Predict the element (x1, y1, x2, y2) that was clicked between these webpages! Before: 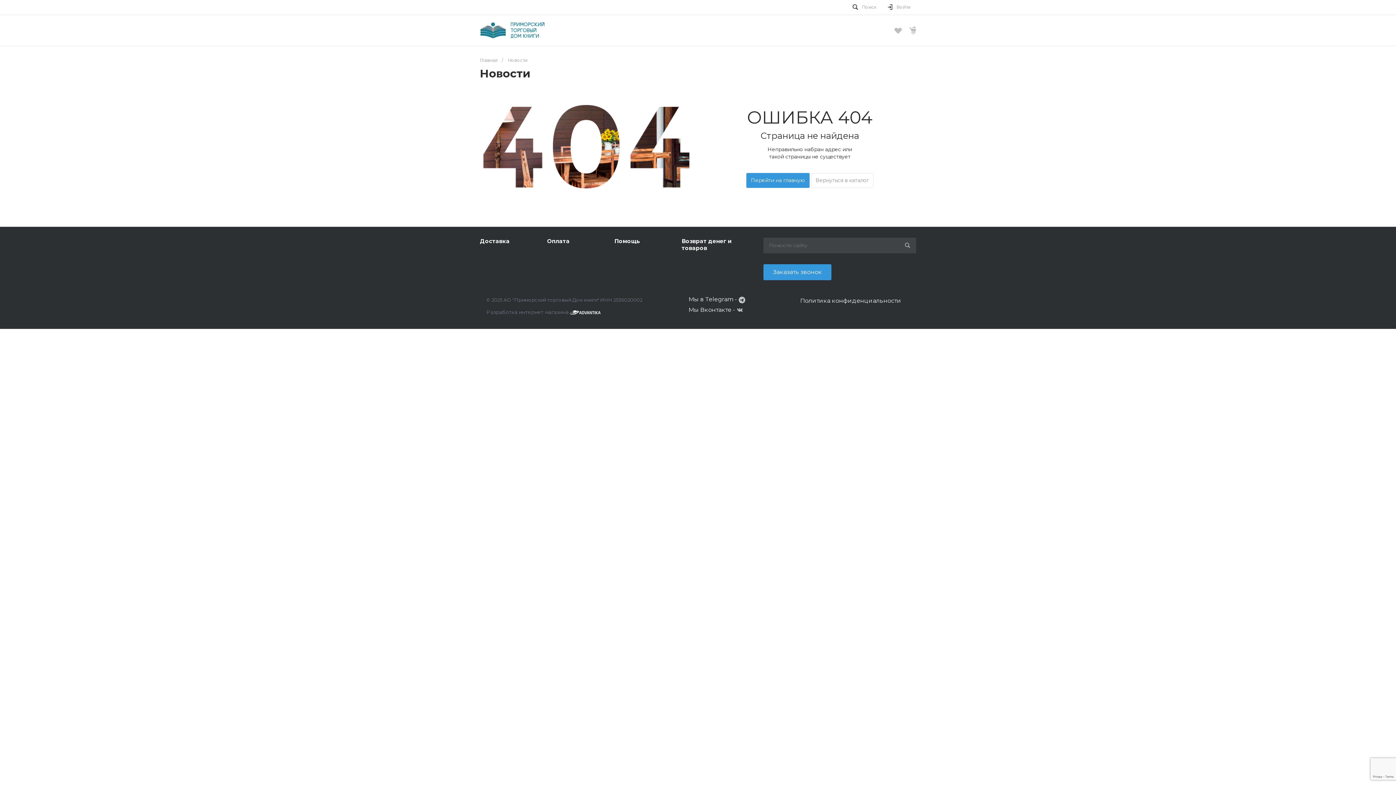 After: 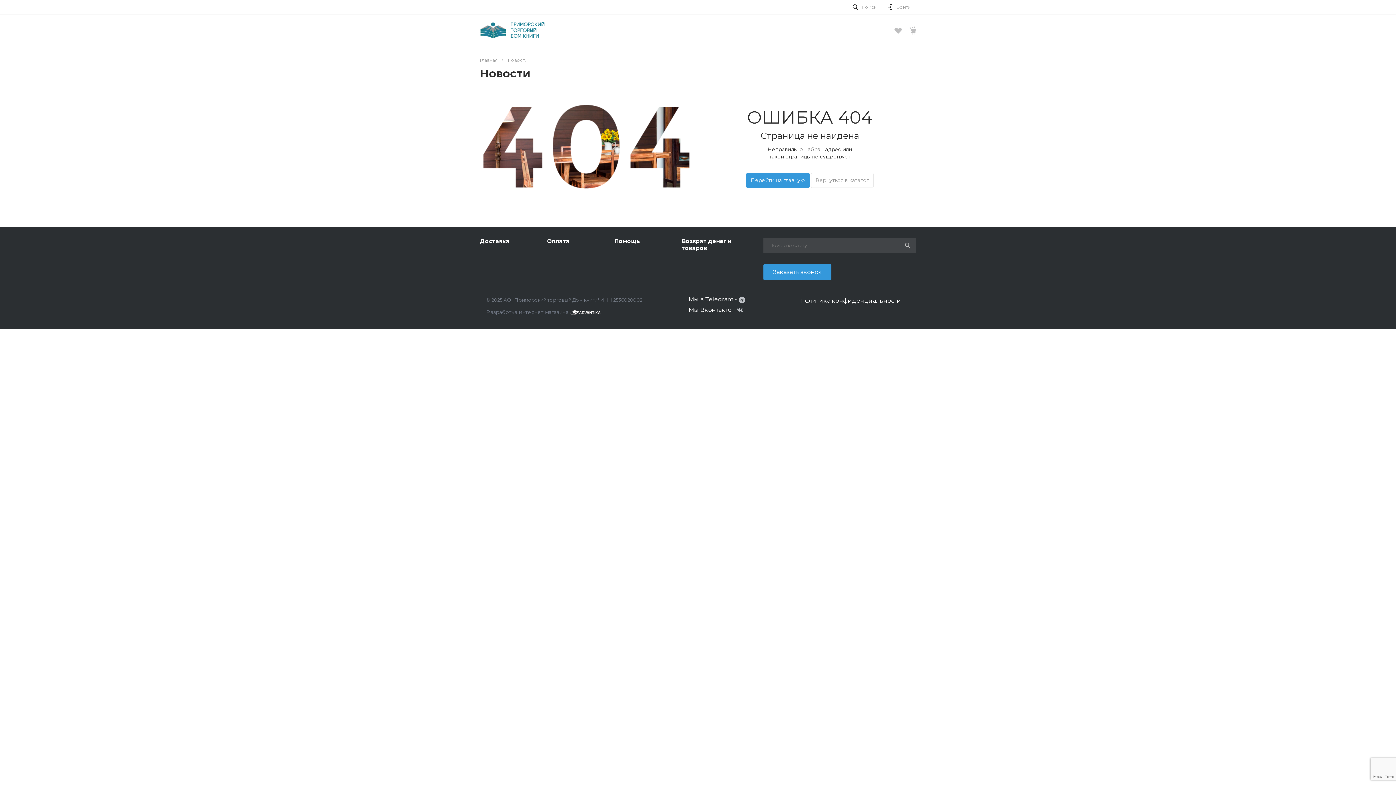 Action: label: Мы Вконтакте - bbox: (688, 307, 742, 314)